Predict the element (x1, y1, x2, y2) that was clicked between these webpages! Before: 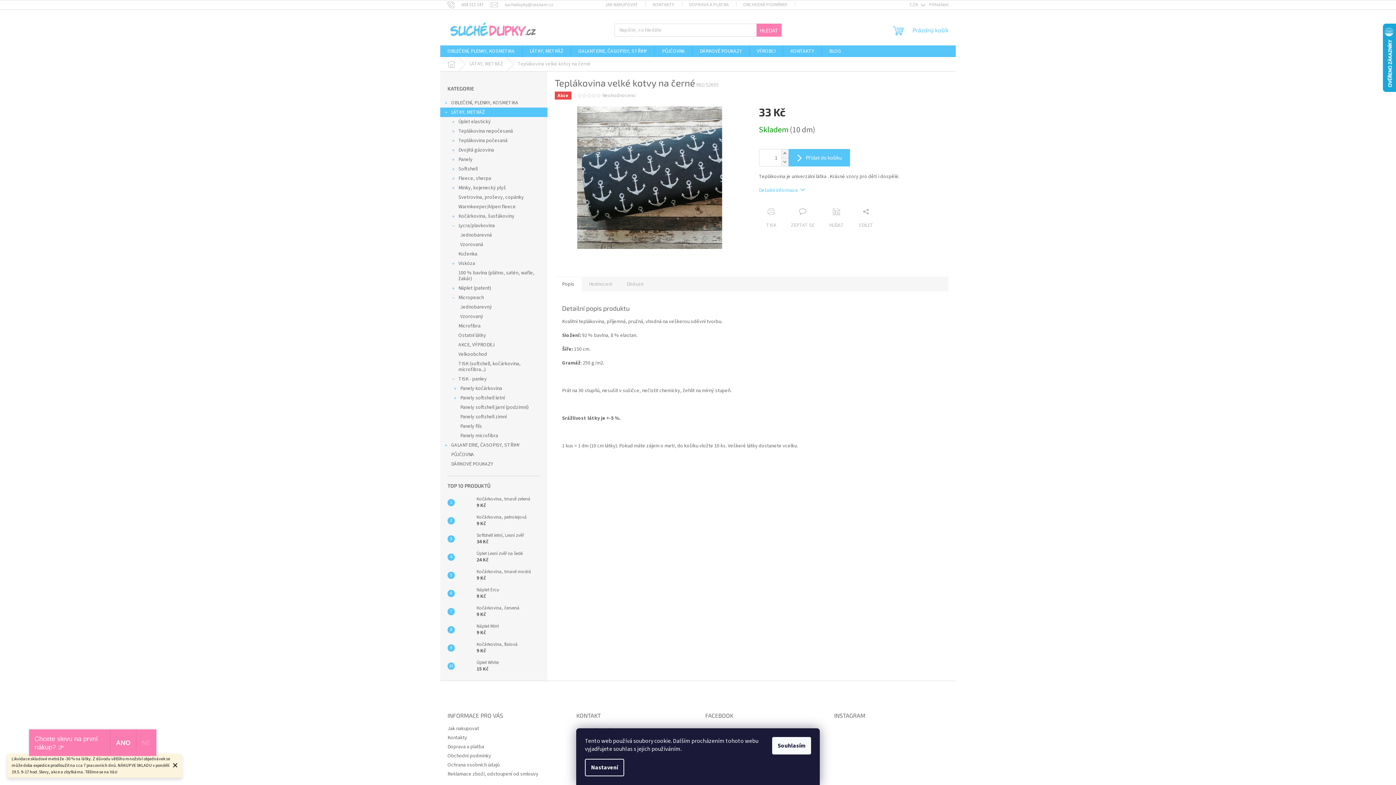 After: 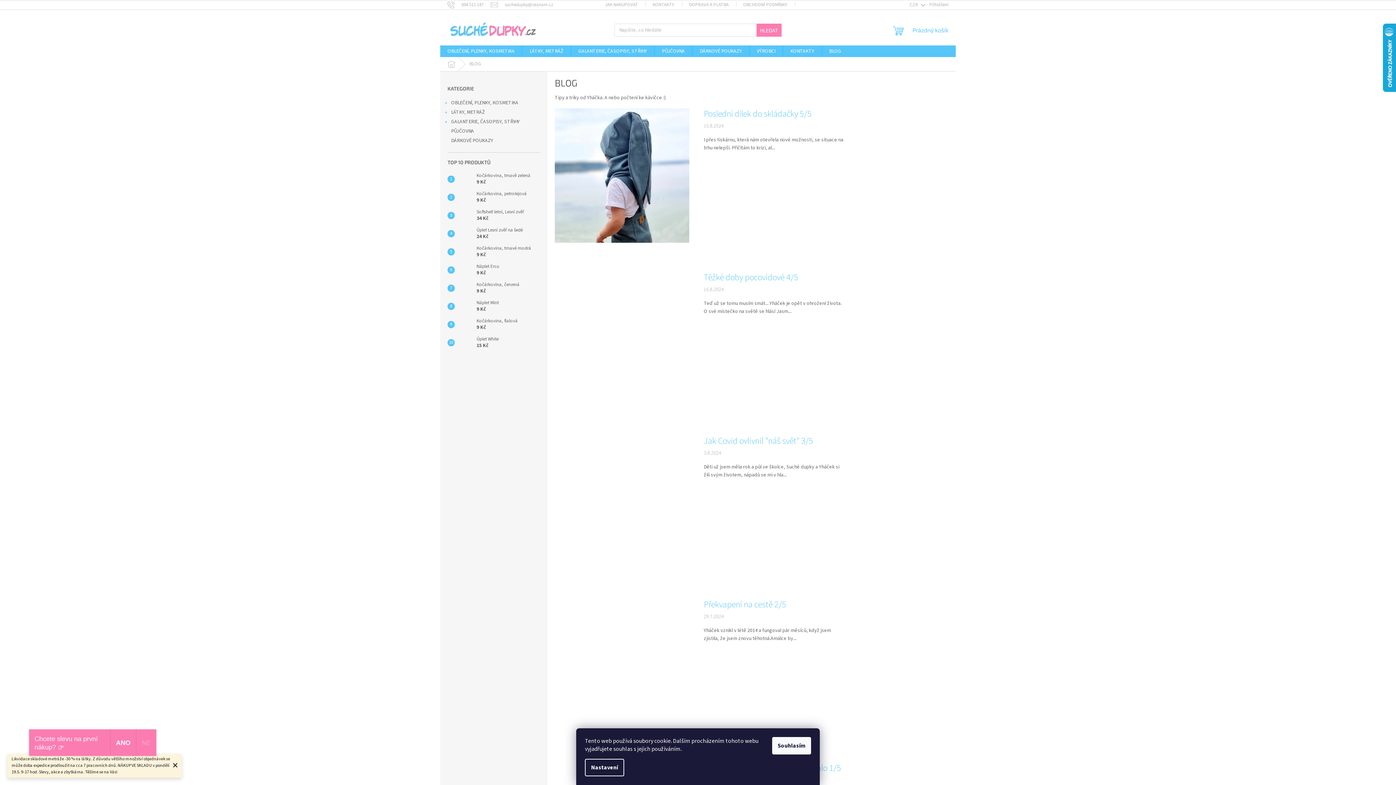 Action: bbox: (822, 45, 848, 57) label: BLOG